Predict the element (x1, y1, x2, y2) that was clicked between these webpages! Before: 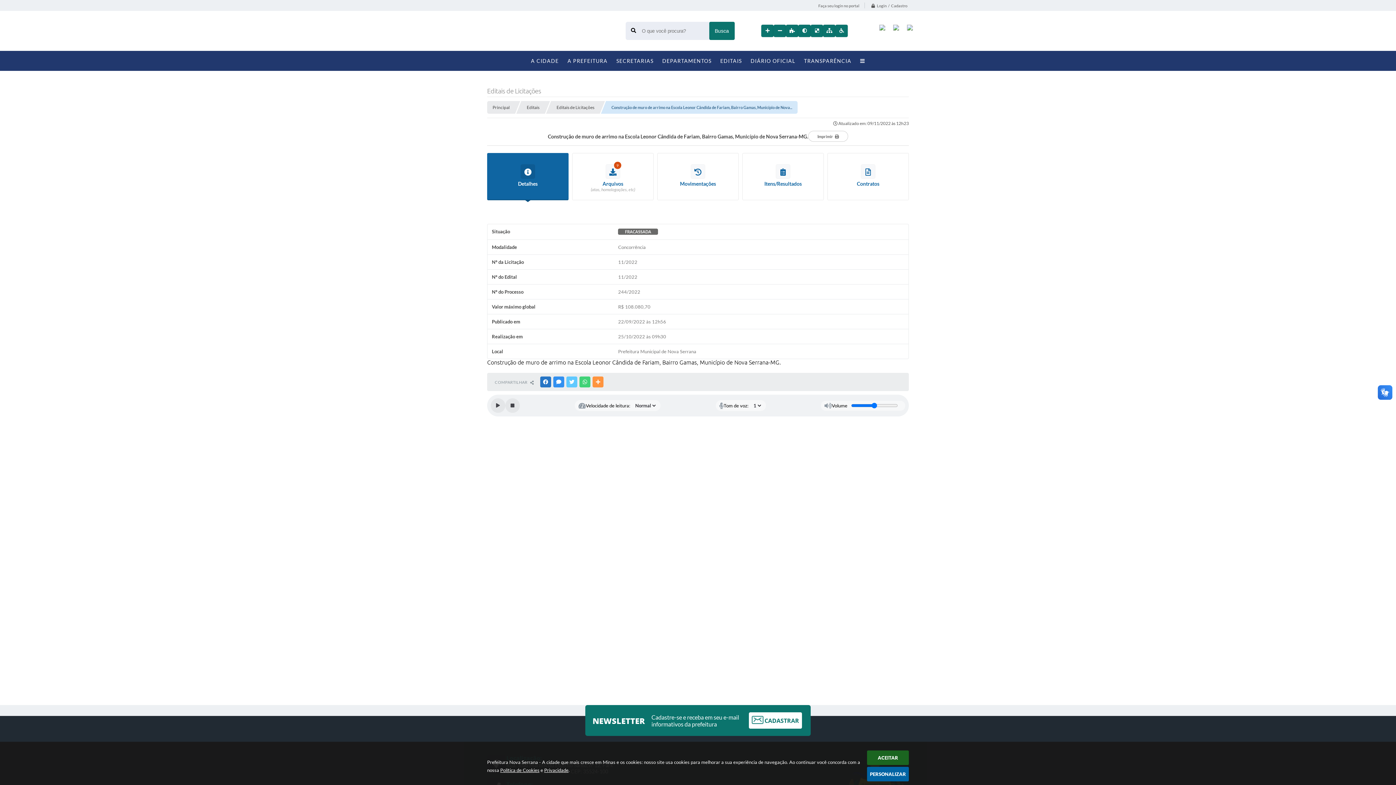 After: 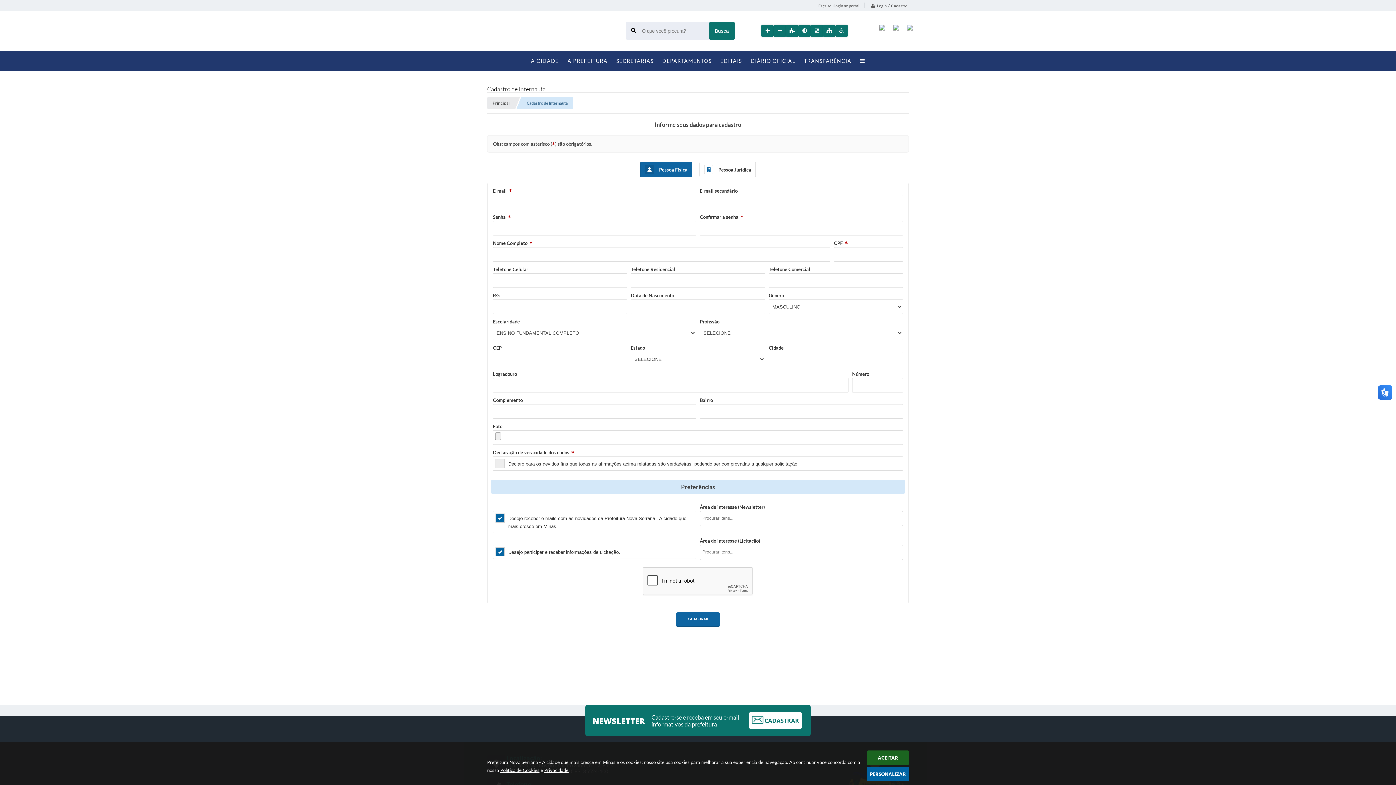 Action: bbox: (749, 716, 802, 723) label:  CADASTRAR